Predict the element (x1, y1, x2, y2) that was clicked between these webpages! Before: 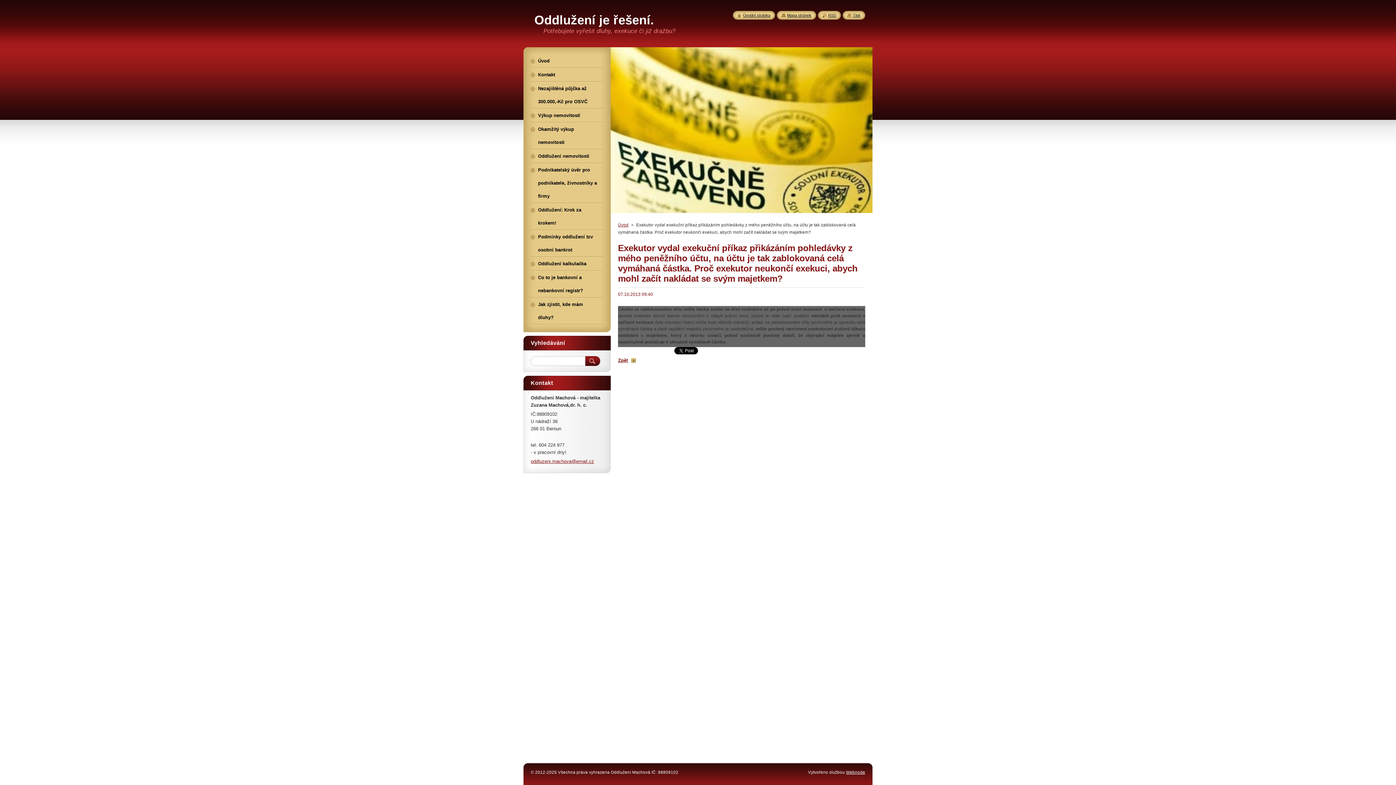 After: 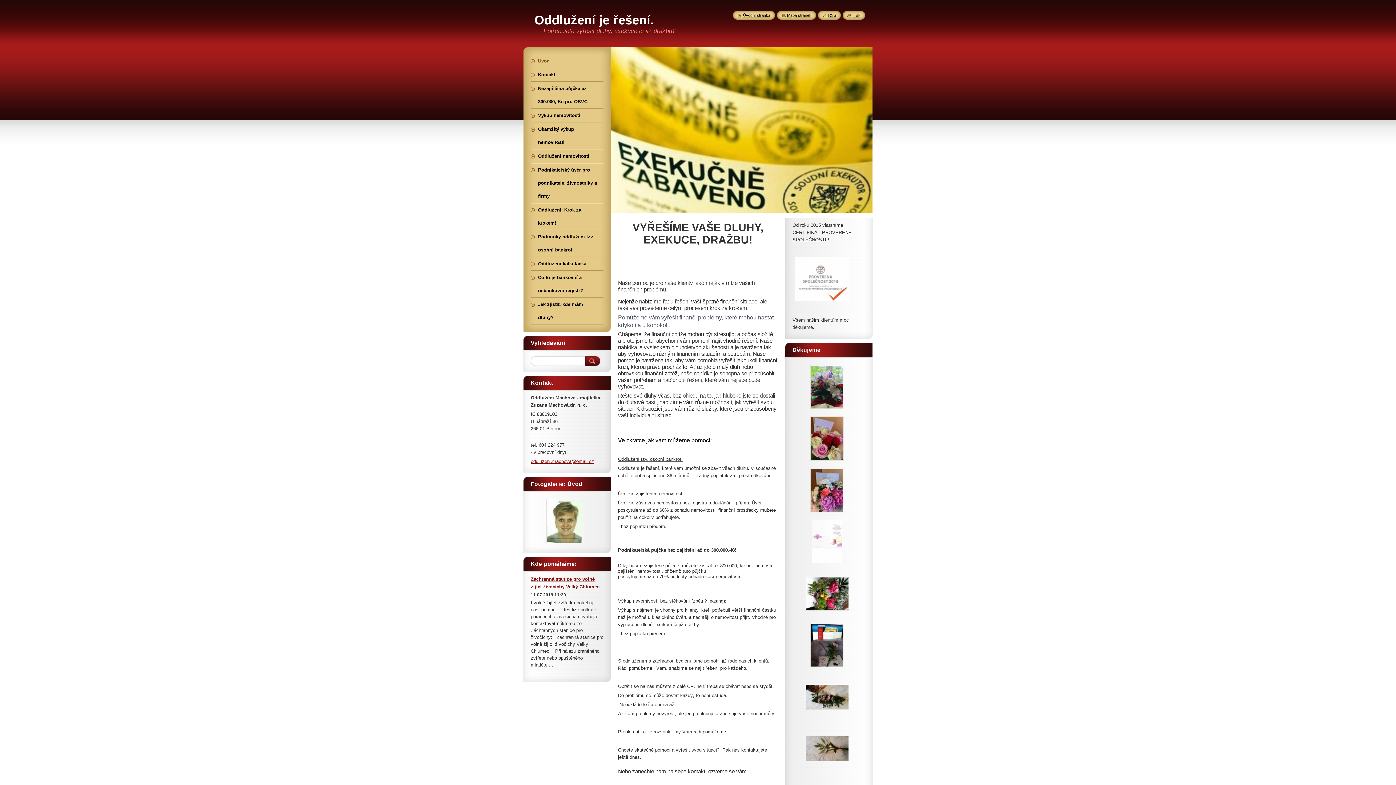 Action: label: Úvodní stránka bbox: (737, 13, 770, 17)